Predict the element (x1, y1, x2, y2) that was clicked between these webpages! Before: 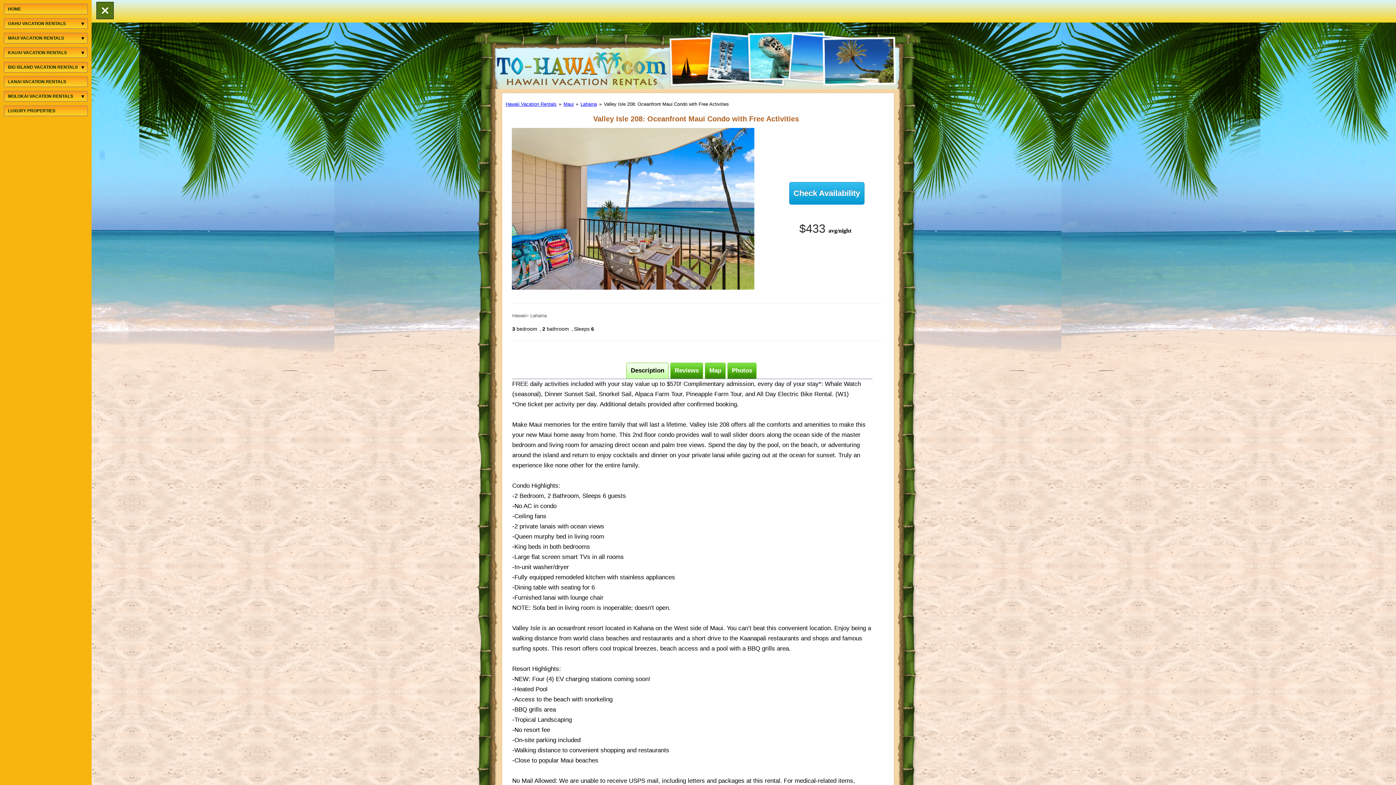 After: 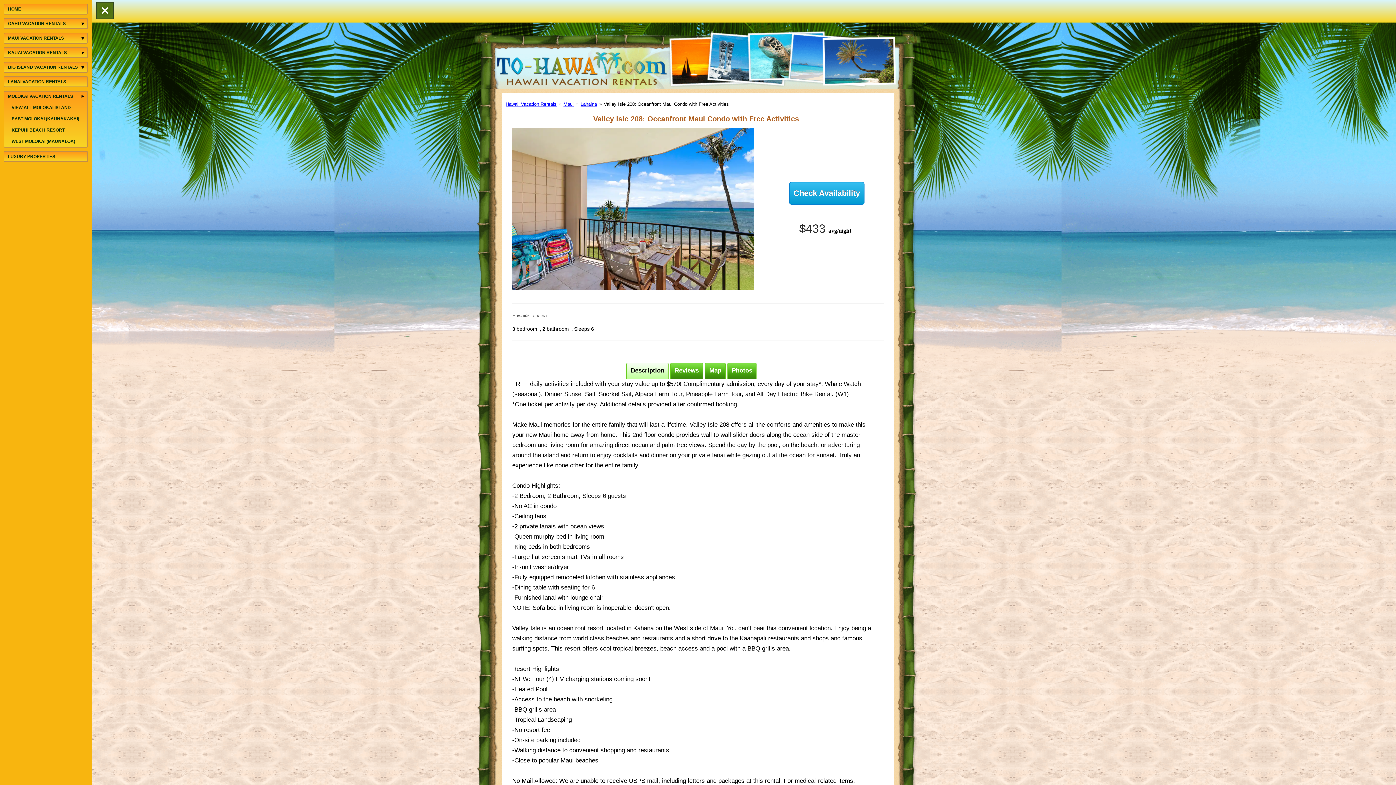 Action: label: Expand Molokai Vacation Rentals menu bbox: (78, 93, 87, 99)